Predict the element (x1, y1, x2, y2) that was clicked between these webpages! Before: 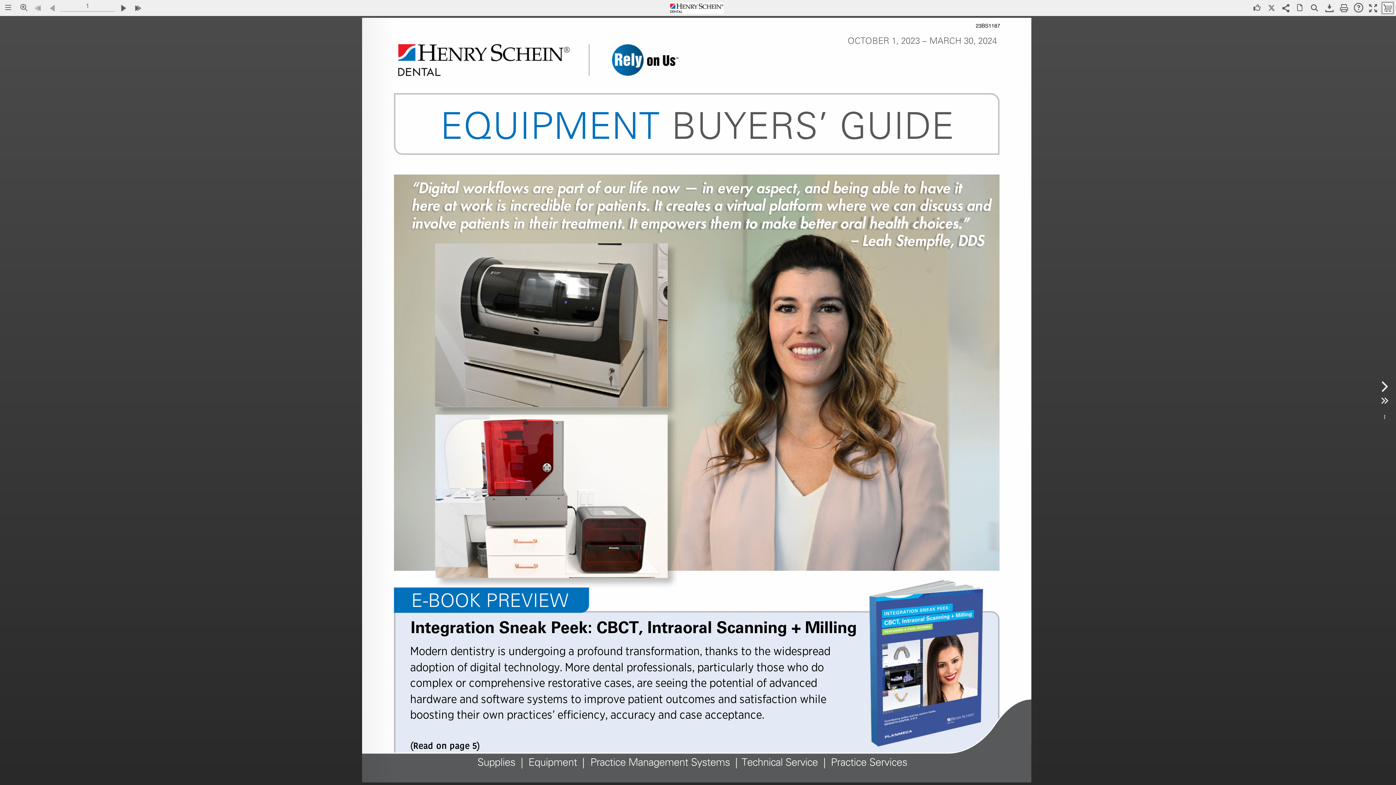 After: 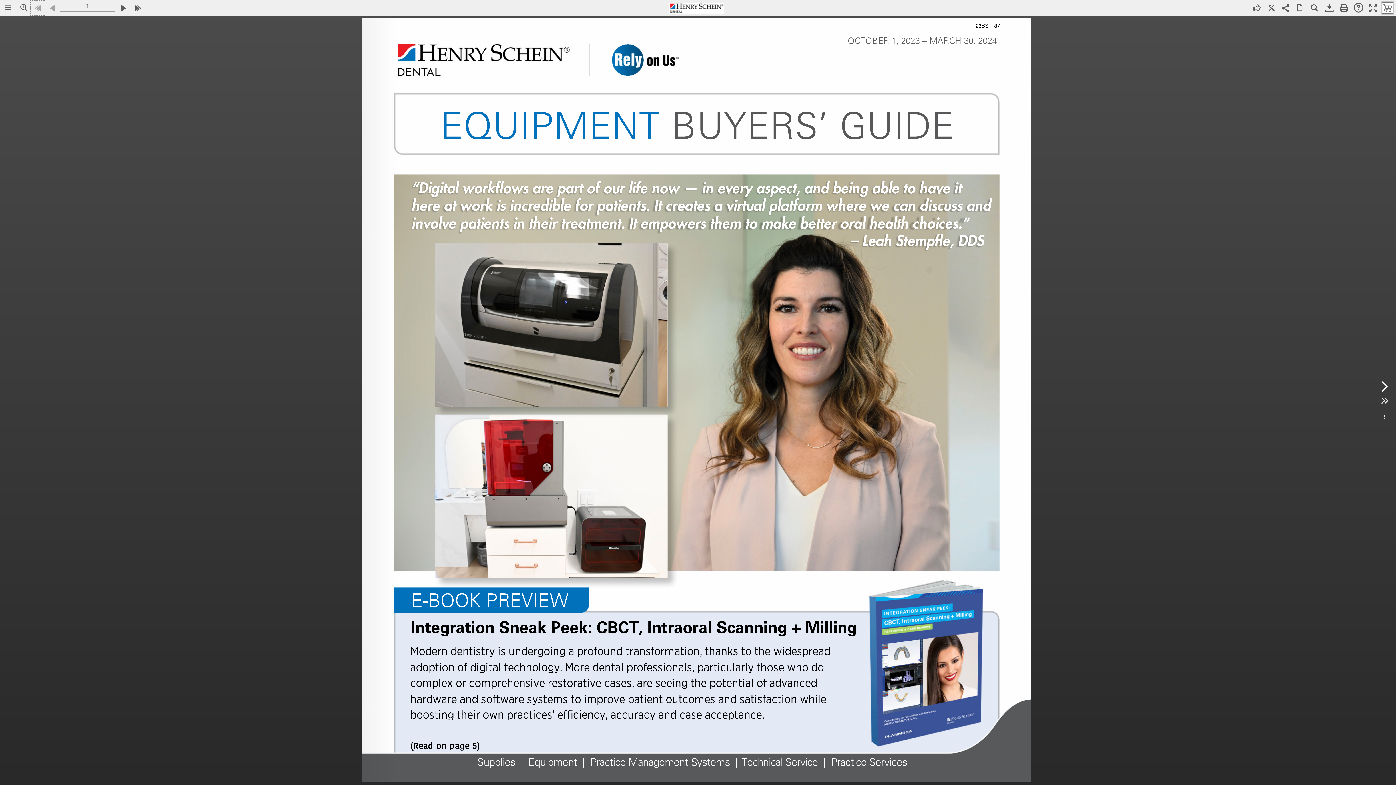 Action: label: Go to the first page. bbox: (30, 0, 45, 15)